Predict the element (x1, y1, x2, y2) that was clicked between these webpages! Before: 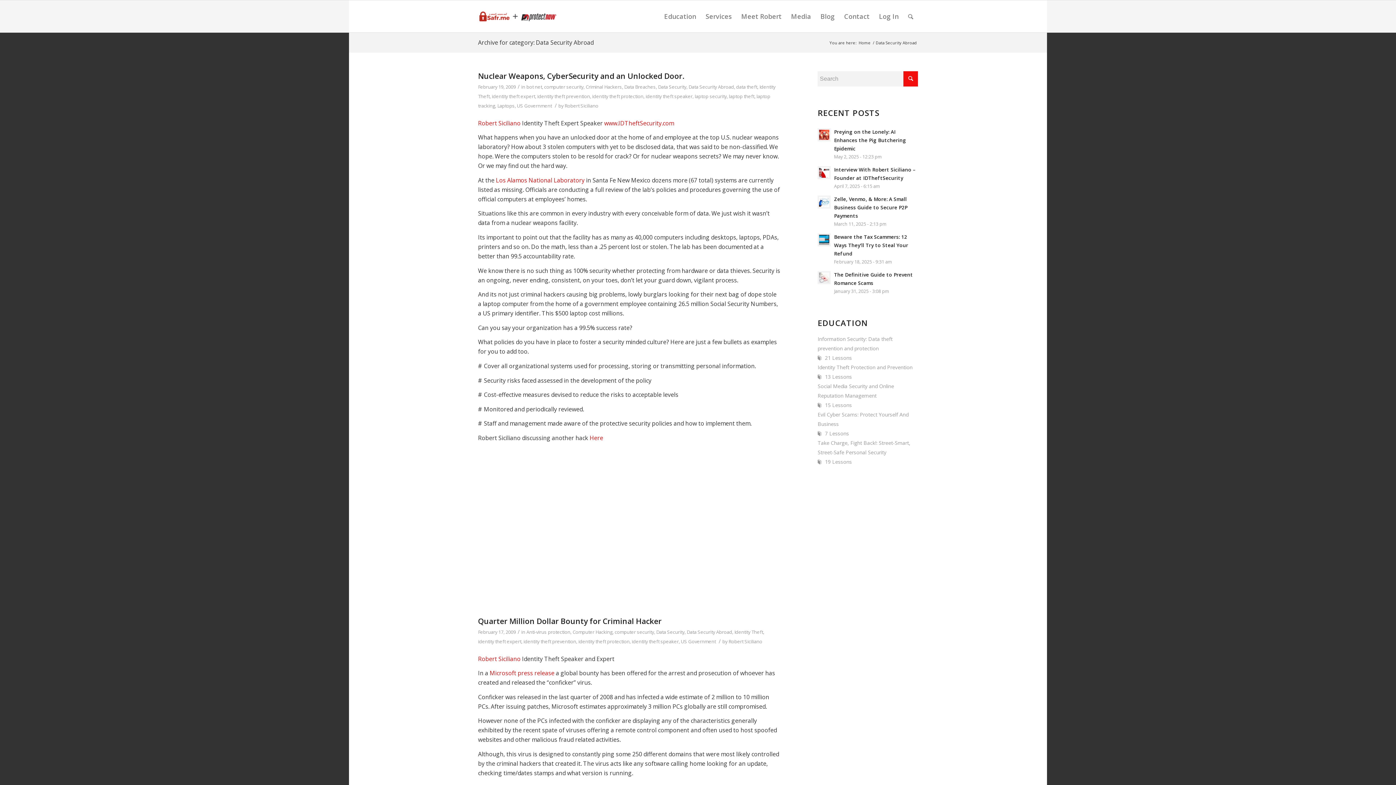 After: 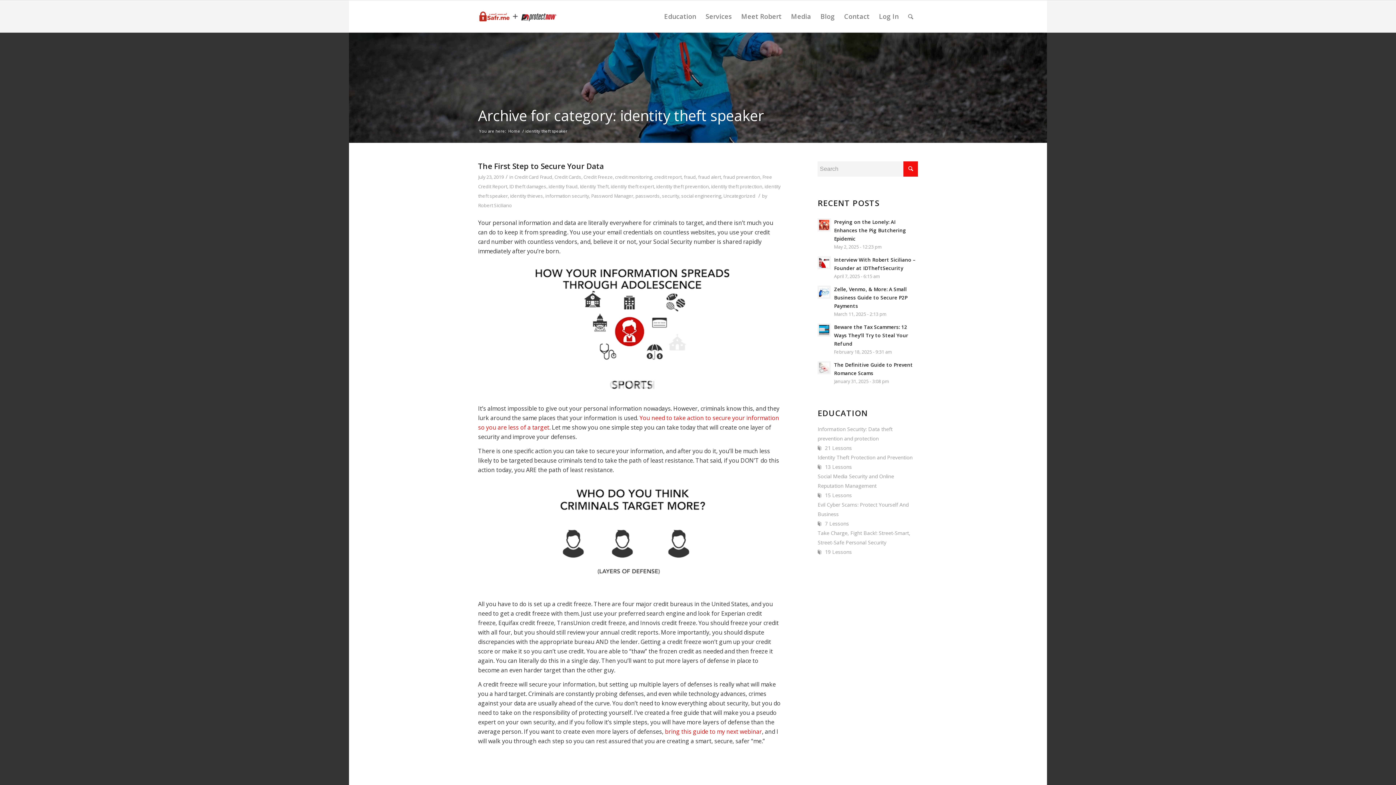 Action: bbox: (632, 638, 678, 645) label: identity theft speaker